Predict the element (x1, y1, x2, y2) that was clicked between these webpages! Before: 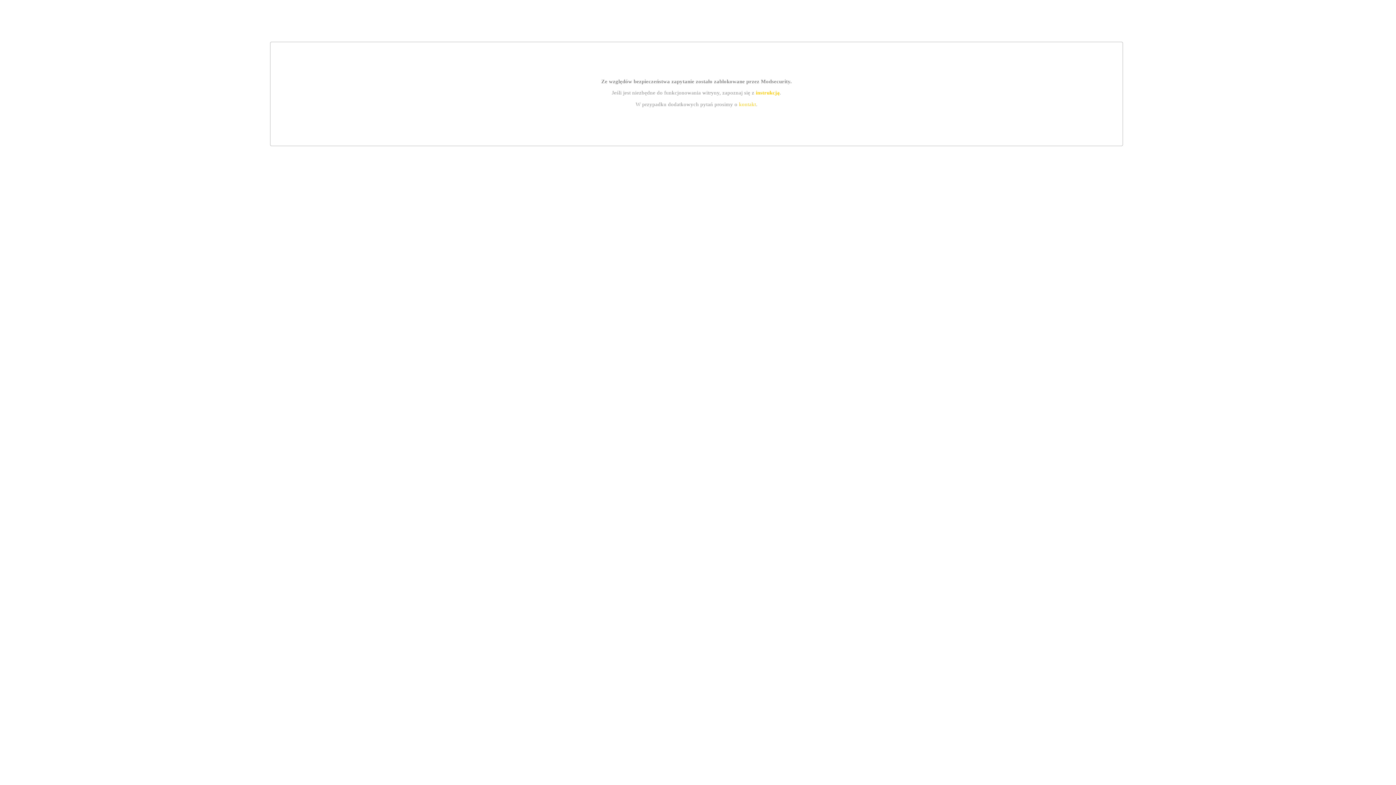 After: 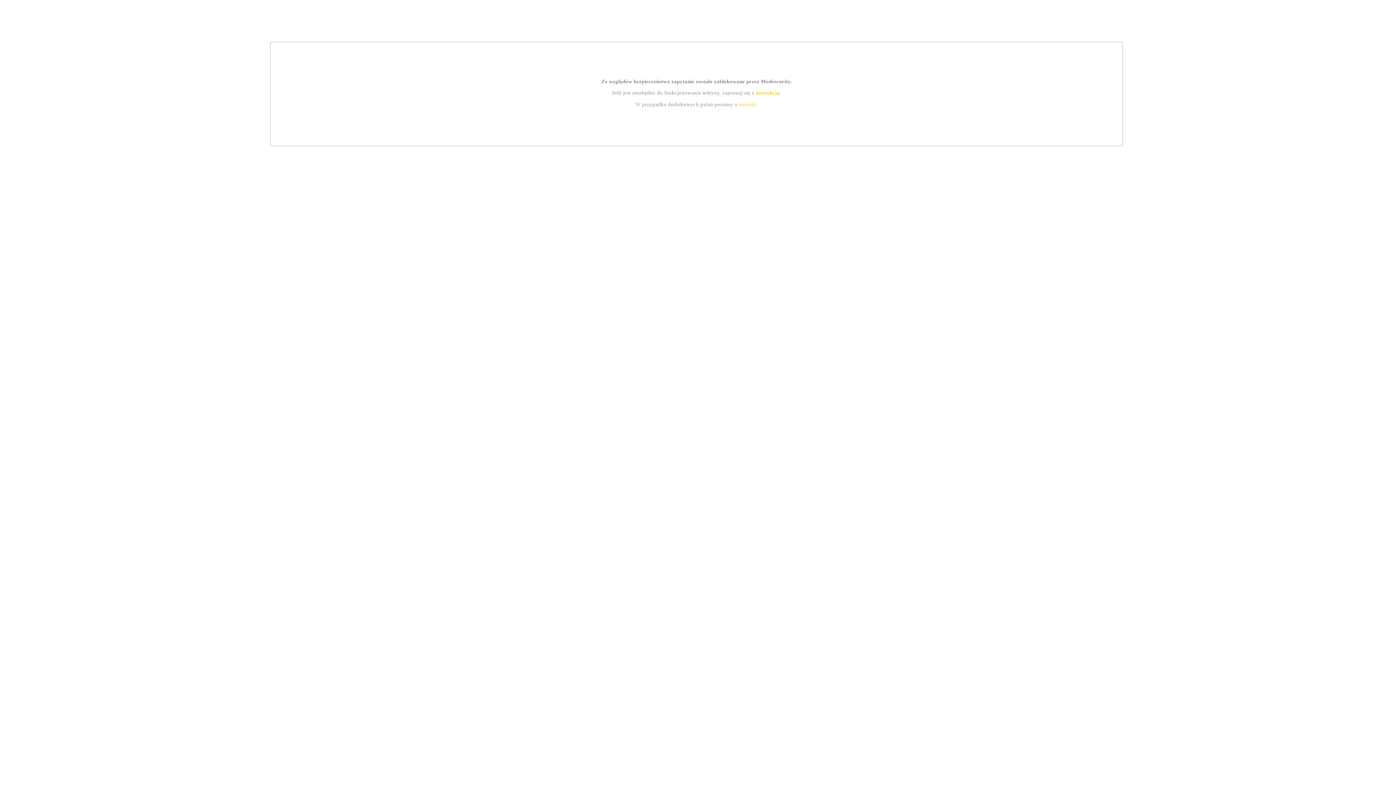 Action: bbox: (755, 89, 779, 95) label: instrukcją